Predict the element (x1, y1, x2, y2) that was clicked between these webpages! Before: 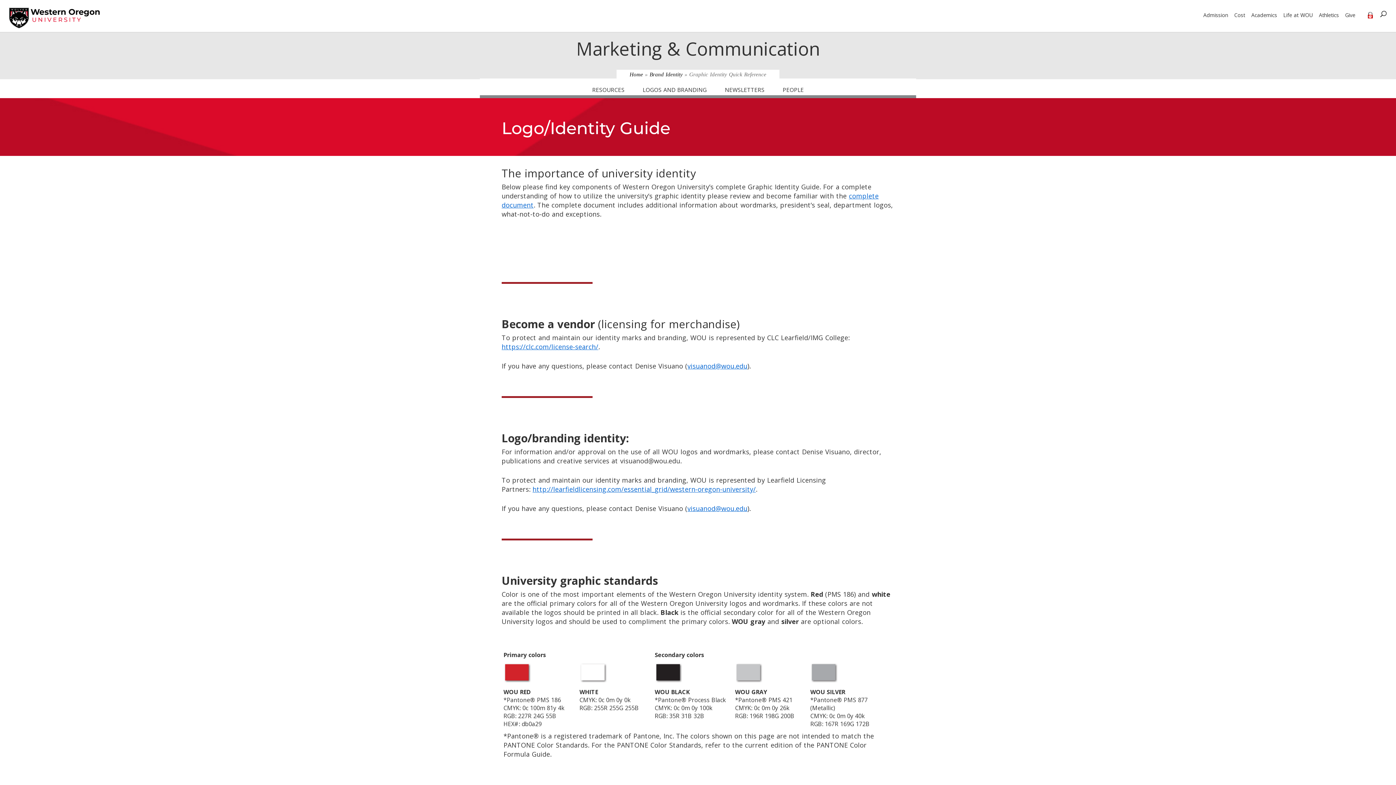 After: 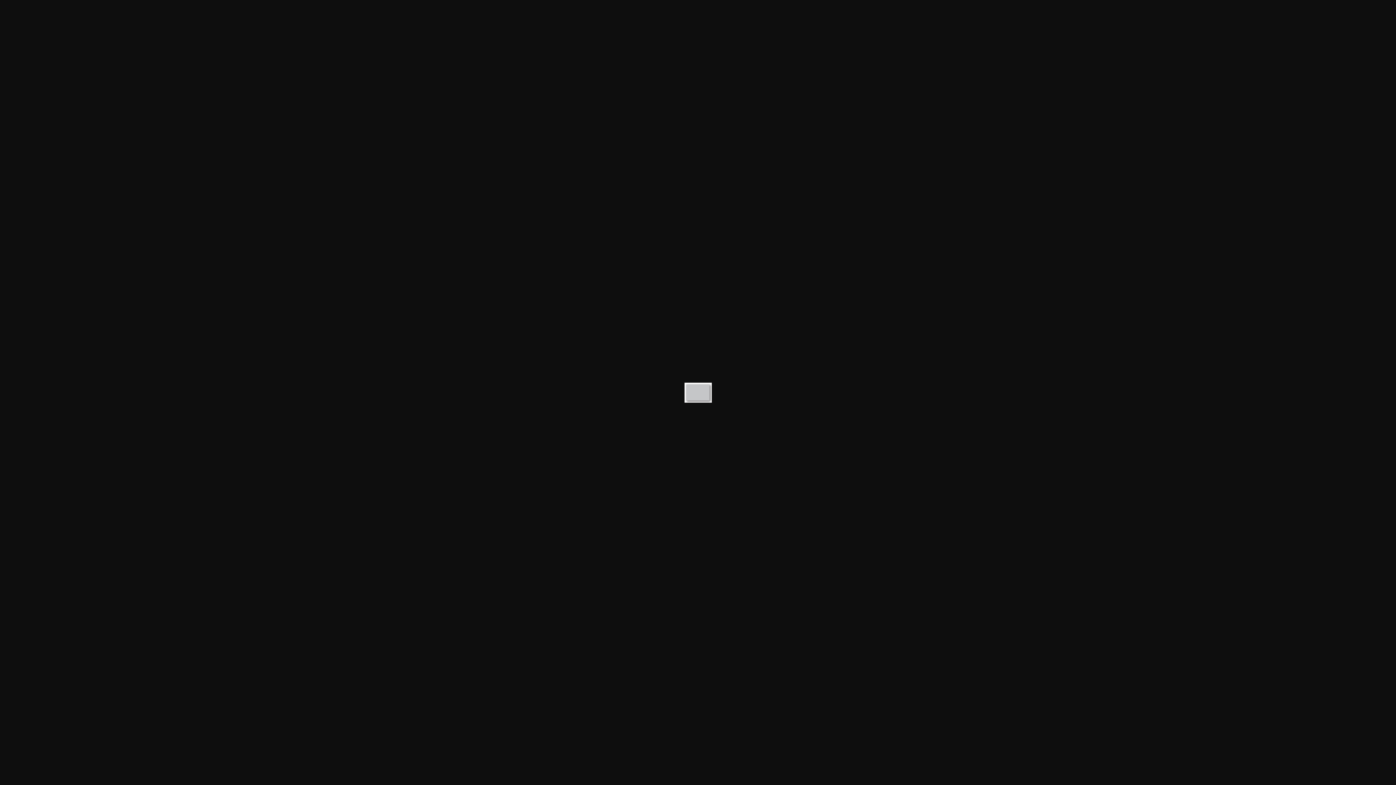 Action: bbox: (735, 676, 762, 688)